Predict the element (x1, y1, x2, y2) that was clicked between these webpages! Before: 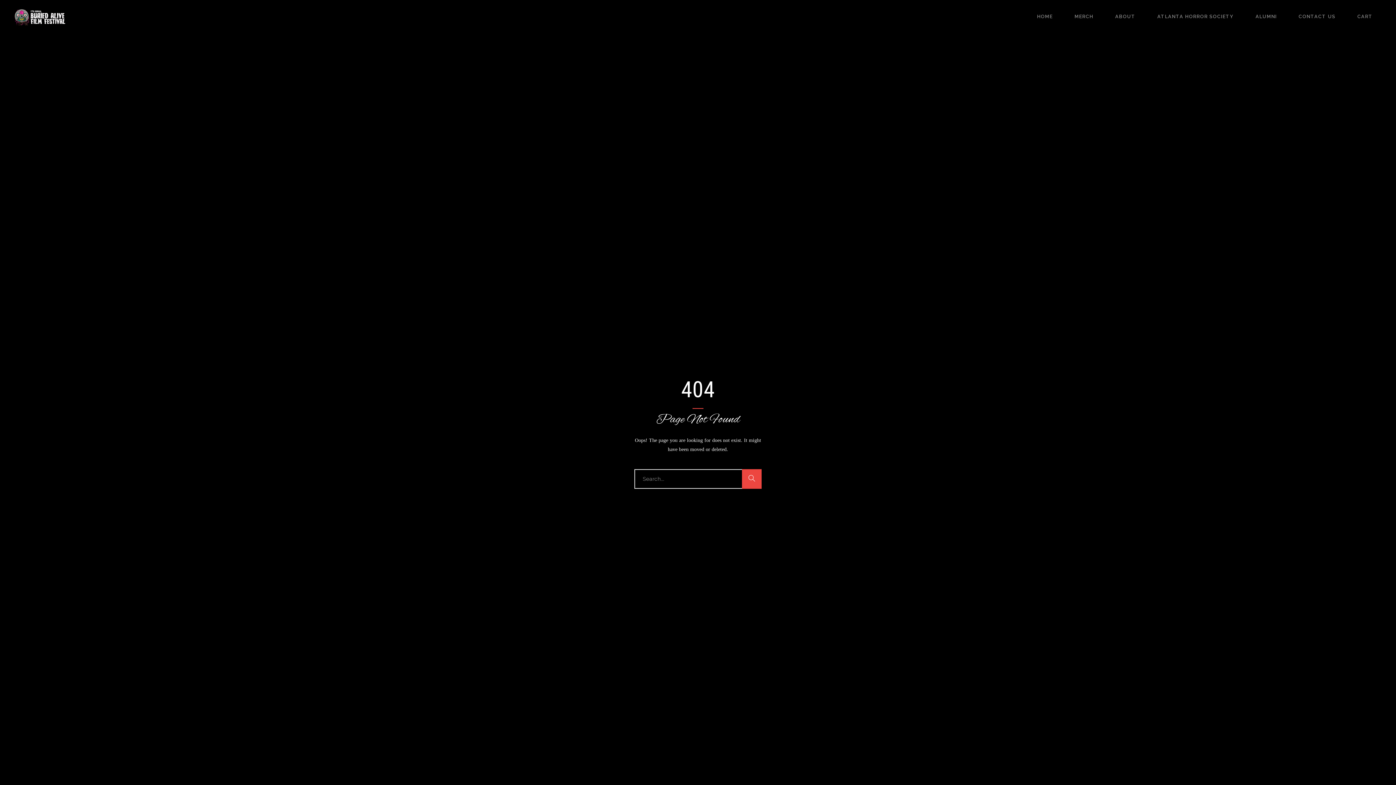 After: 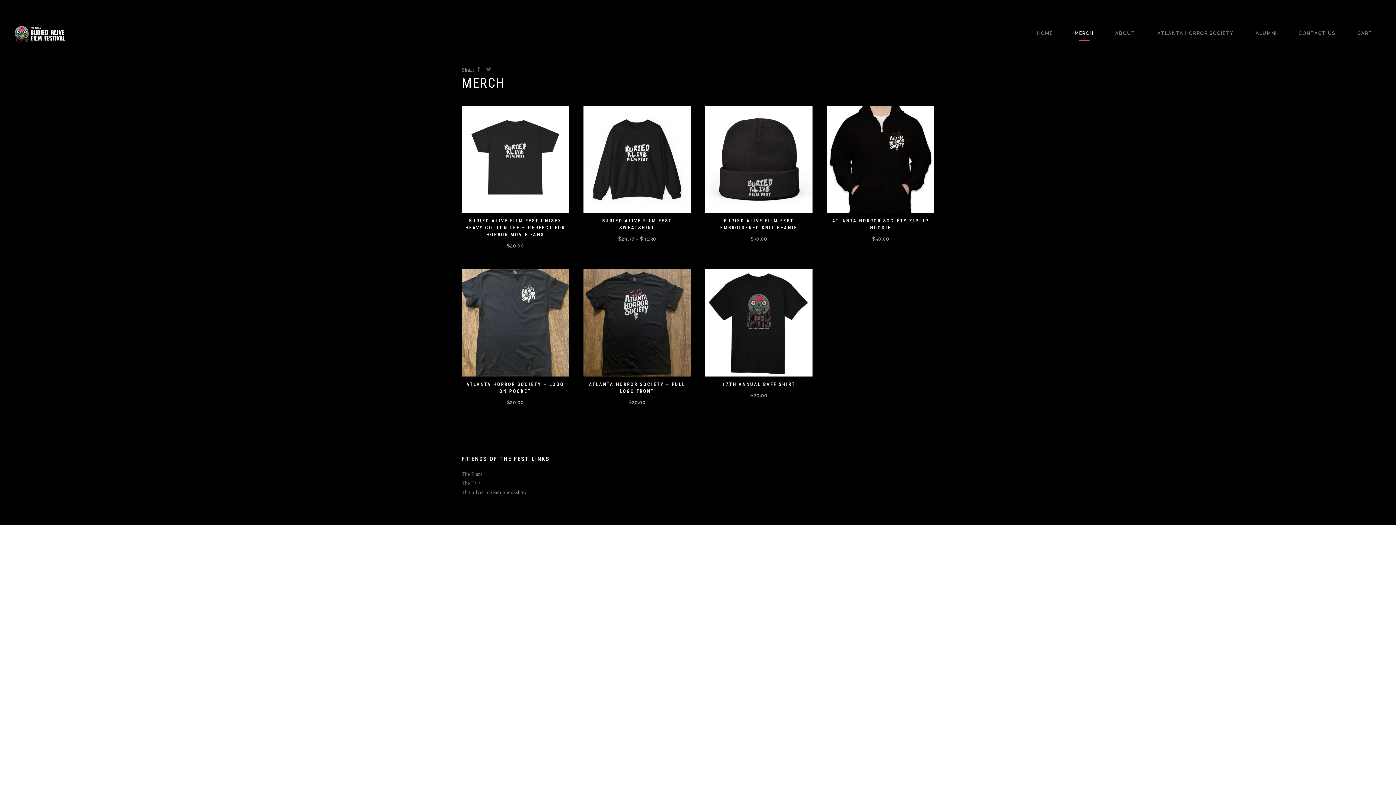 Action: label: MERCH bbox: (1063, 0, 1104, 34)